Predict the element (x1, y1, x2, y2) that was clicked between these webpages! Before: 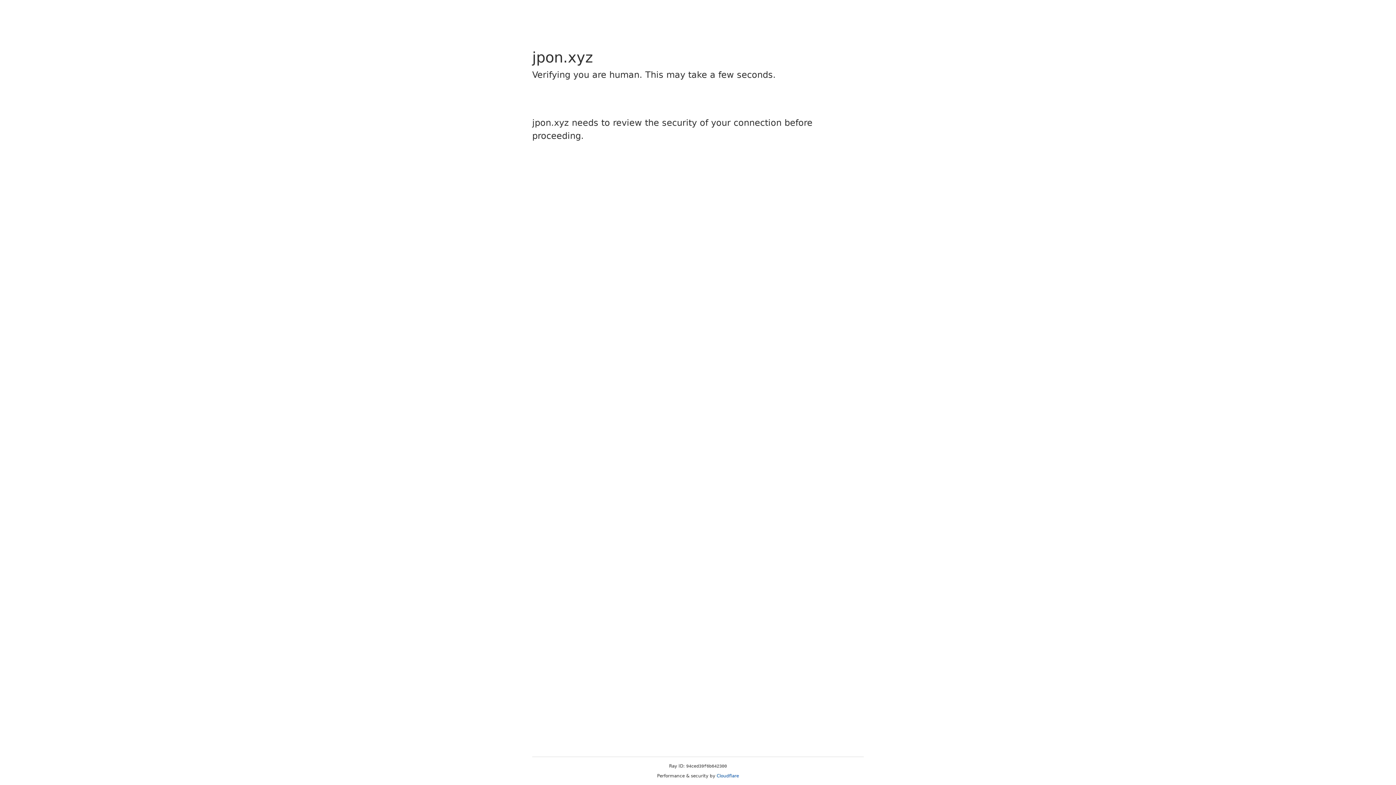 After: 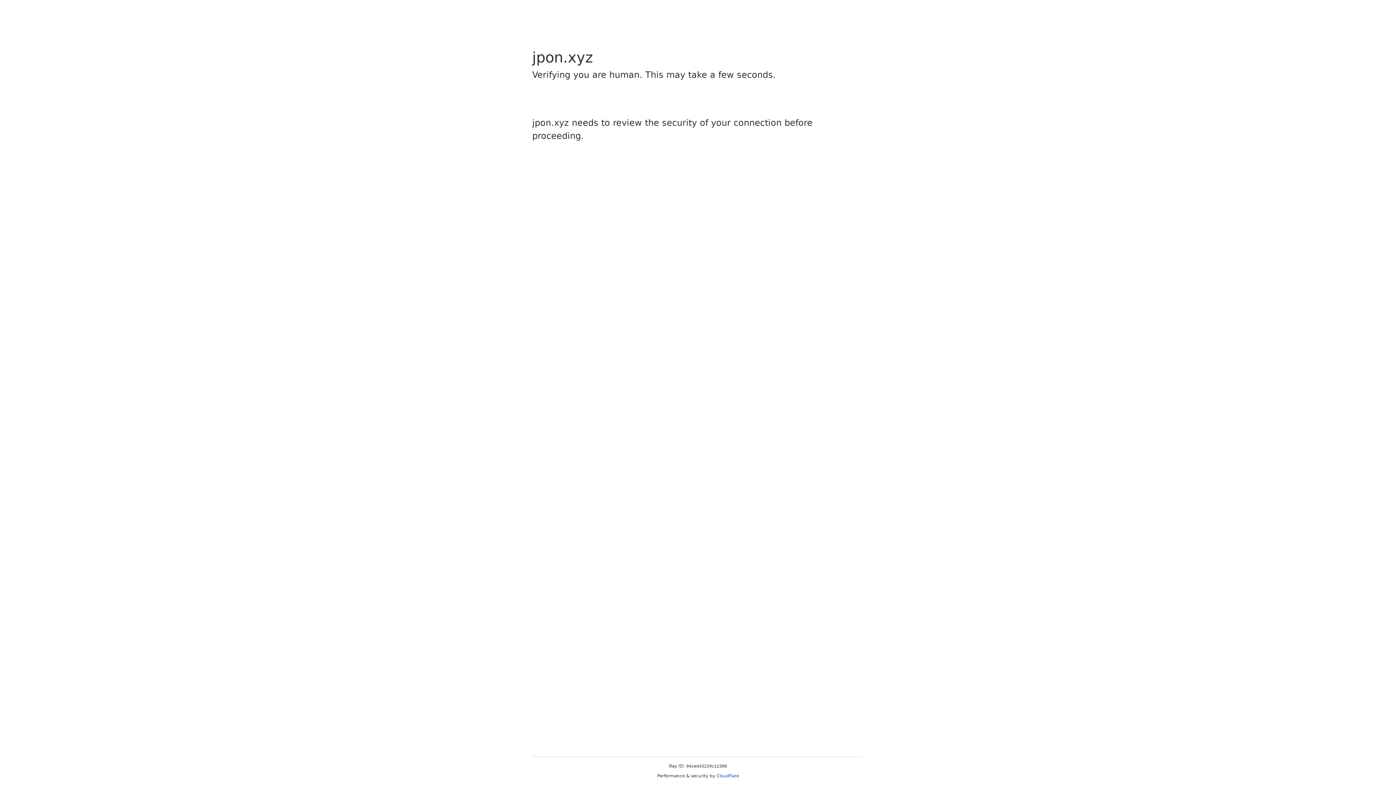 Action: bbox: (716, 773, 739, 778) label: Cloudflare